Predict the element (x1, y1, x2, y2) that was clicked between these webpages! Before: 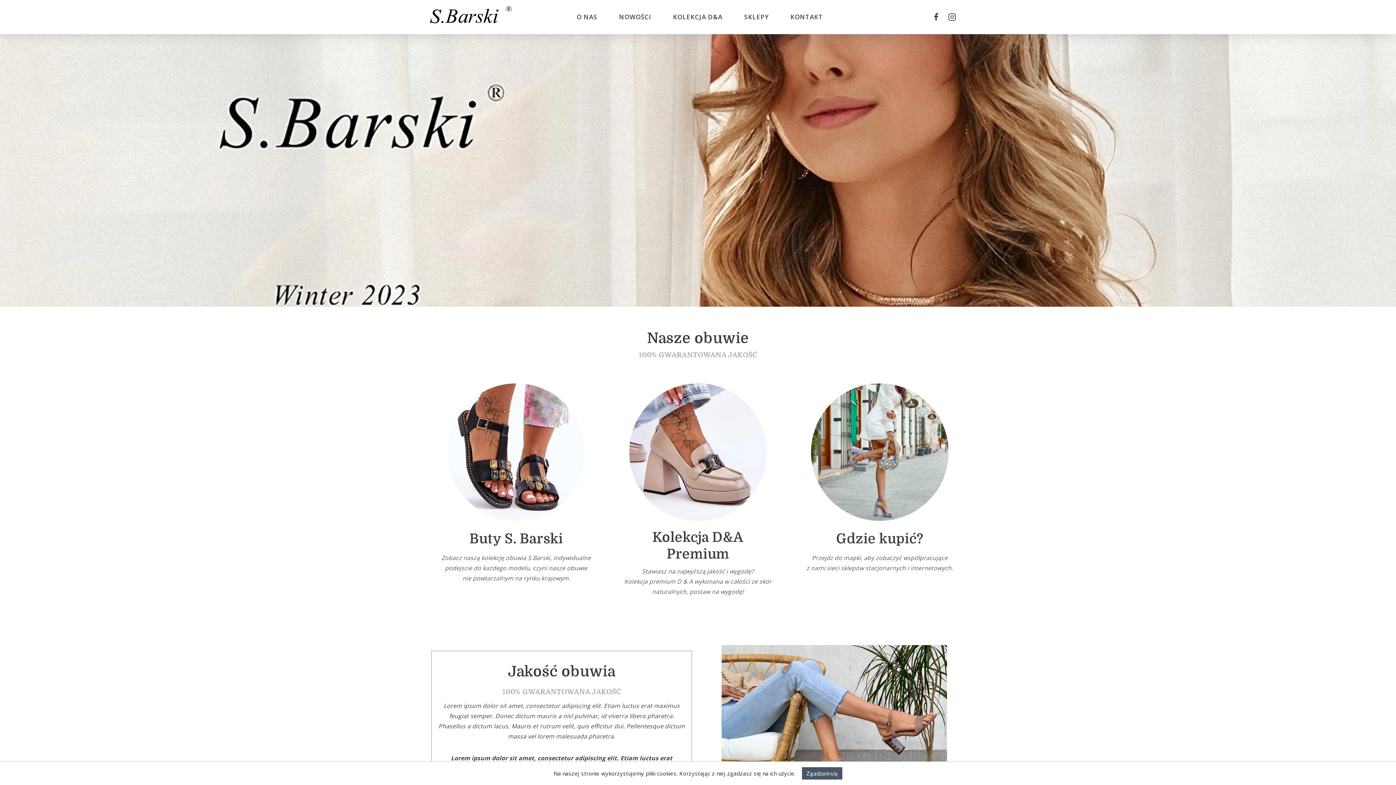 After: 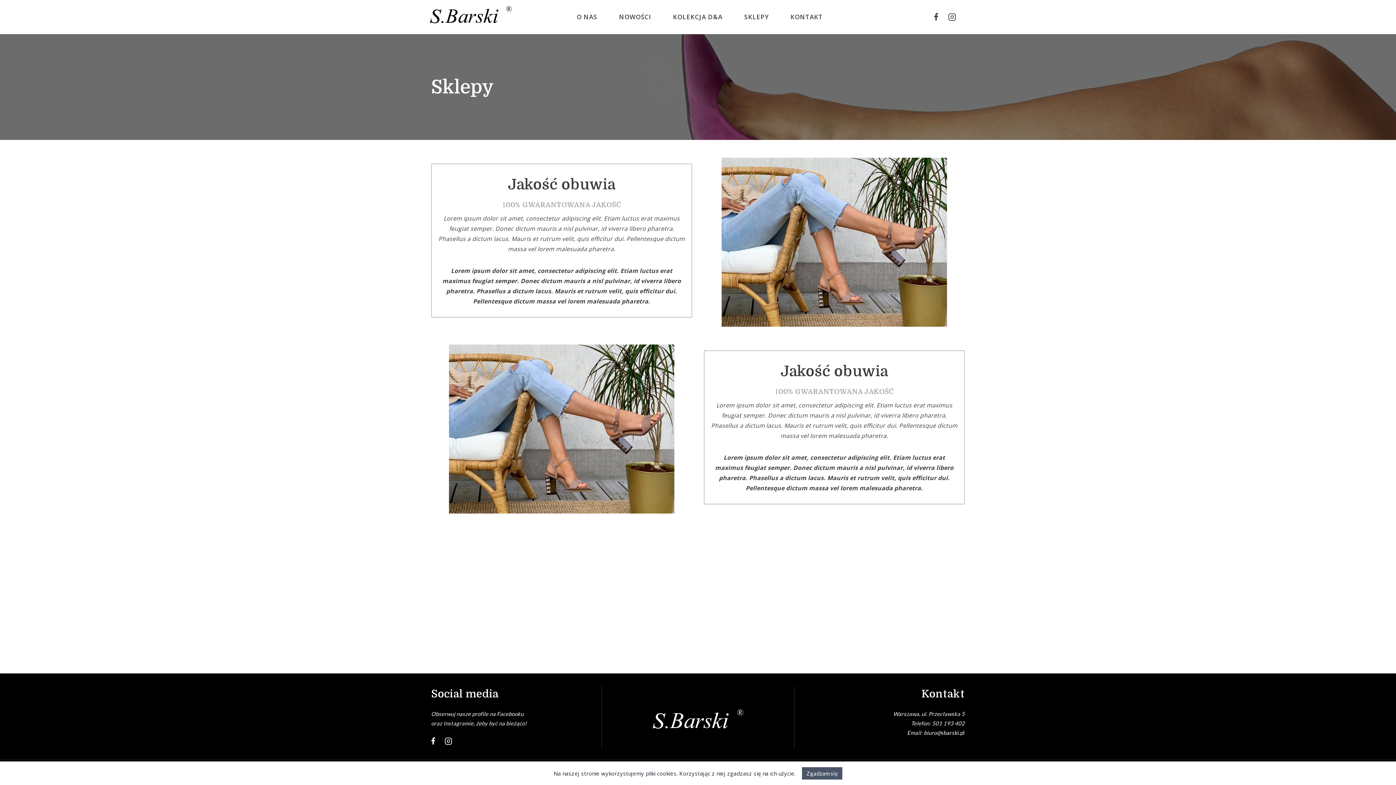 Action: bbox: (733, 8, 779, 25) label: SKLEPY